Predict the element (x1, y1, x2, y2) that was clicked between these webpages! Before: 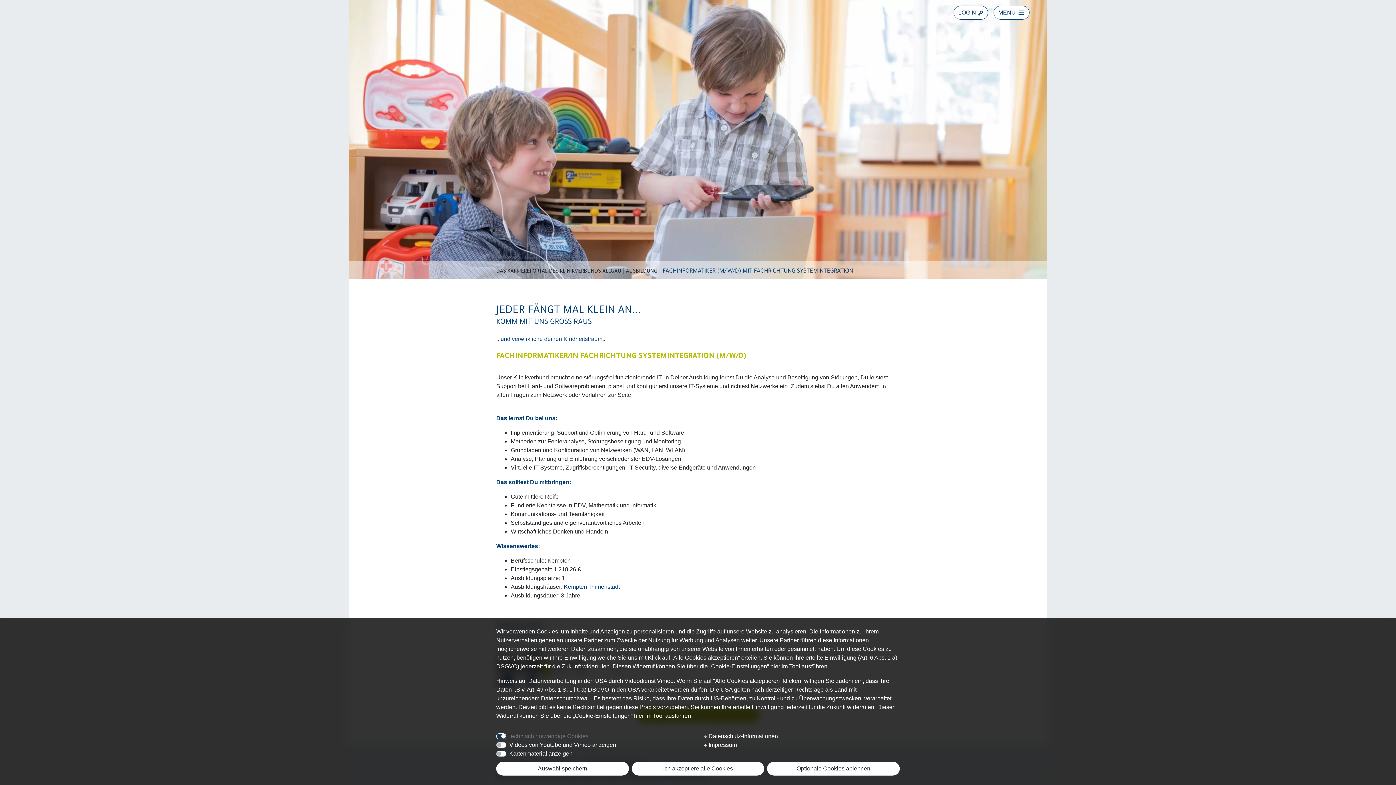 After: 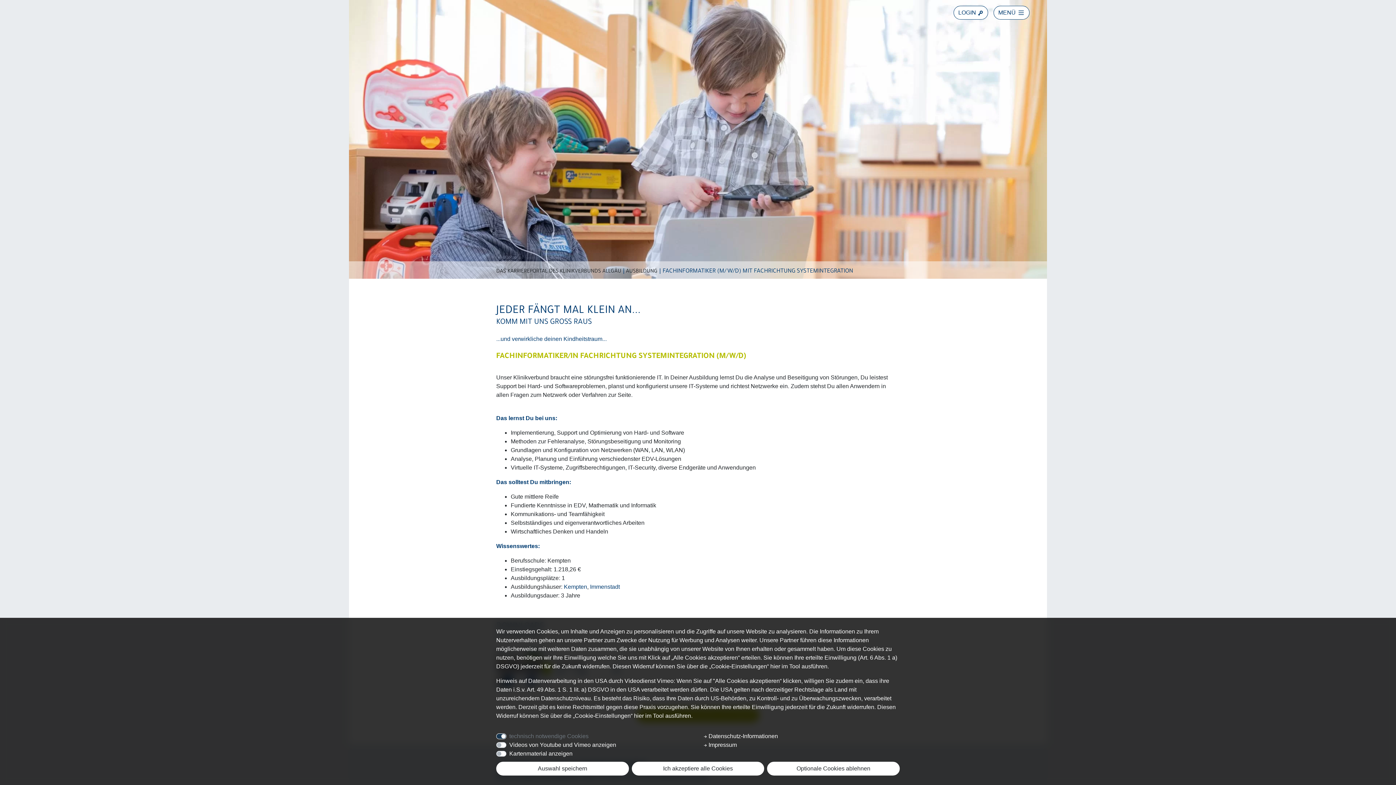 Action: bbox: (662, 268, 853, 274) label: FACHINFORMATIKER (M/W/D) MIT FACHRICHTUNG SYSTEMINTEGRATION